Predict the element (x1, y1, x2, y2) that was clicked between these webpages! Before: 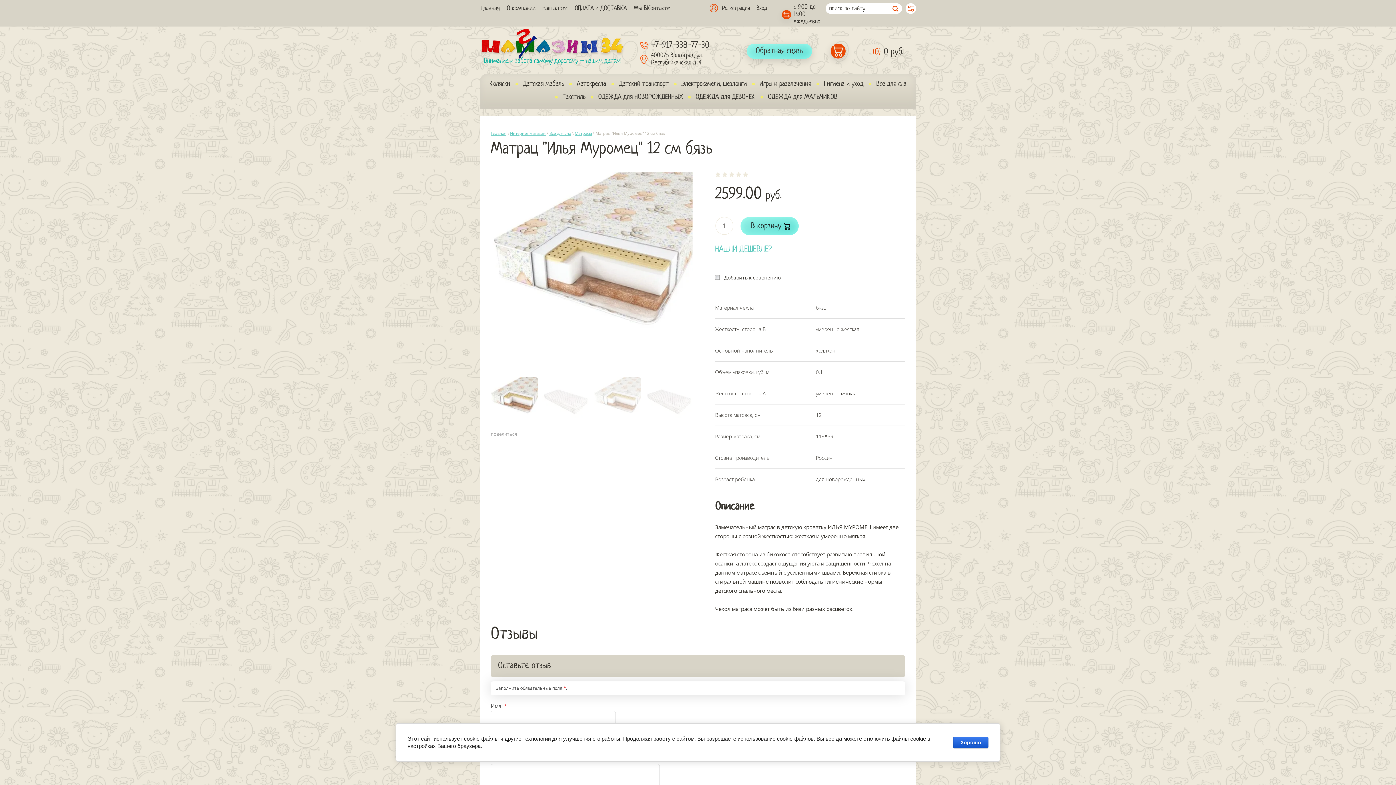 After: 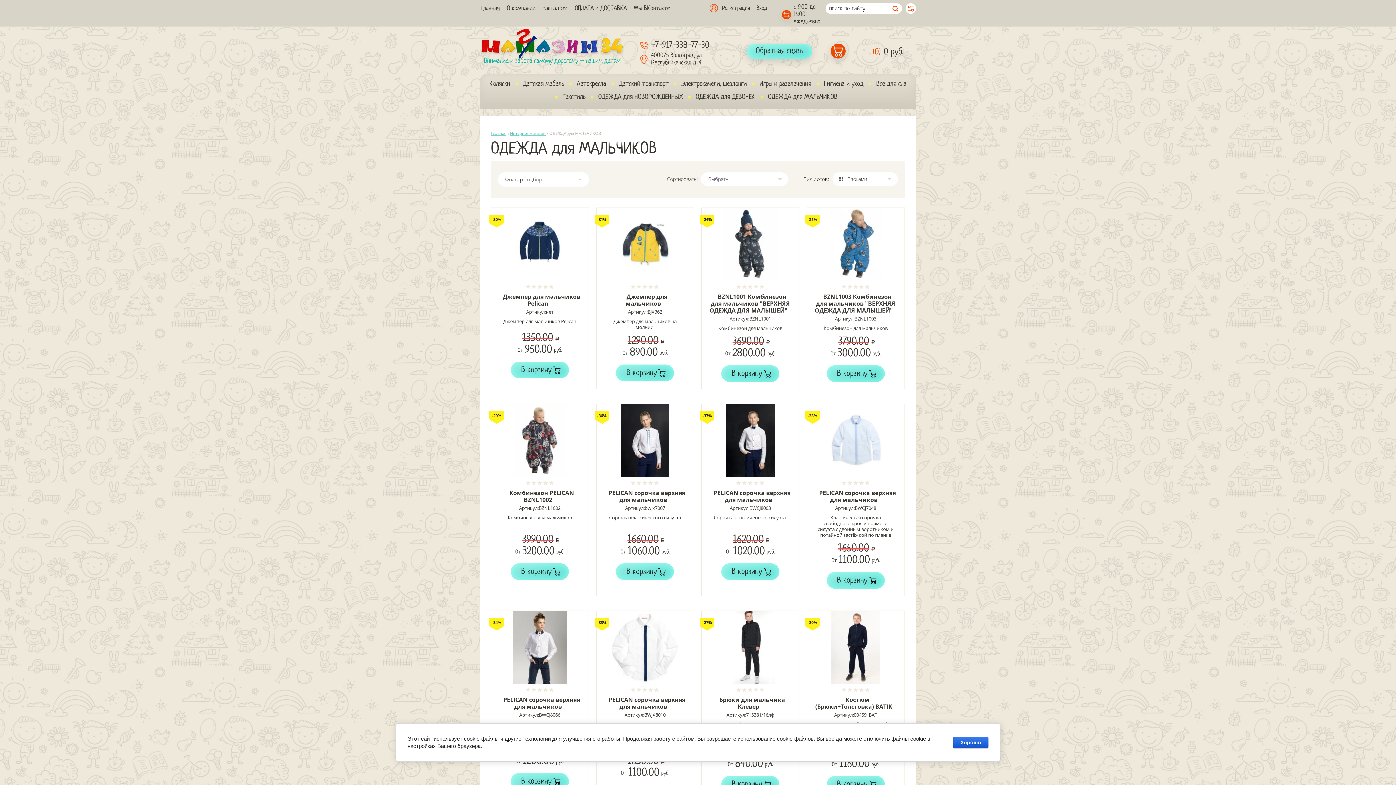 Action: label: ОДЕЖДА для МАЛЬЧИКОВ bbox: (767, 90, 838, 103)